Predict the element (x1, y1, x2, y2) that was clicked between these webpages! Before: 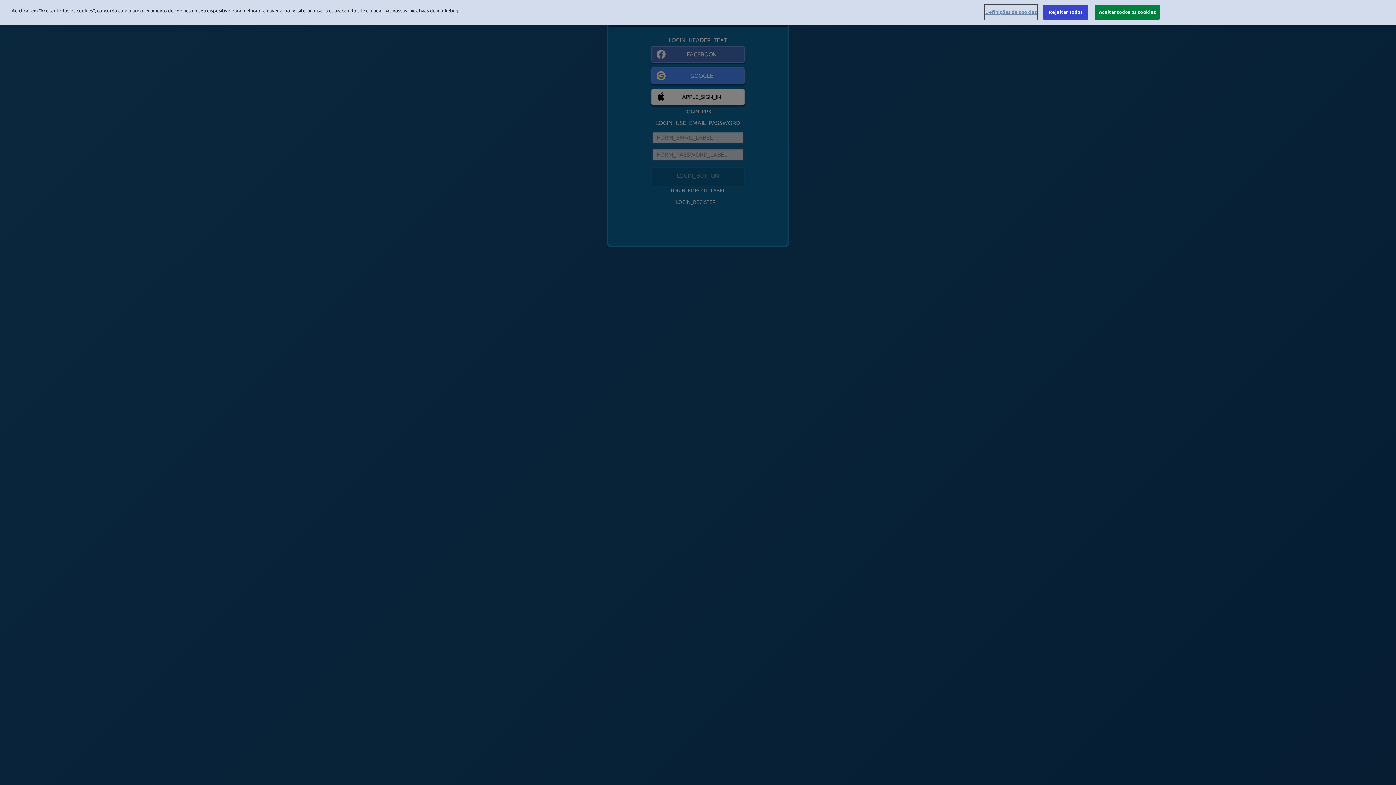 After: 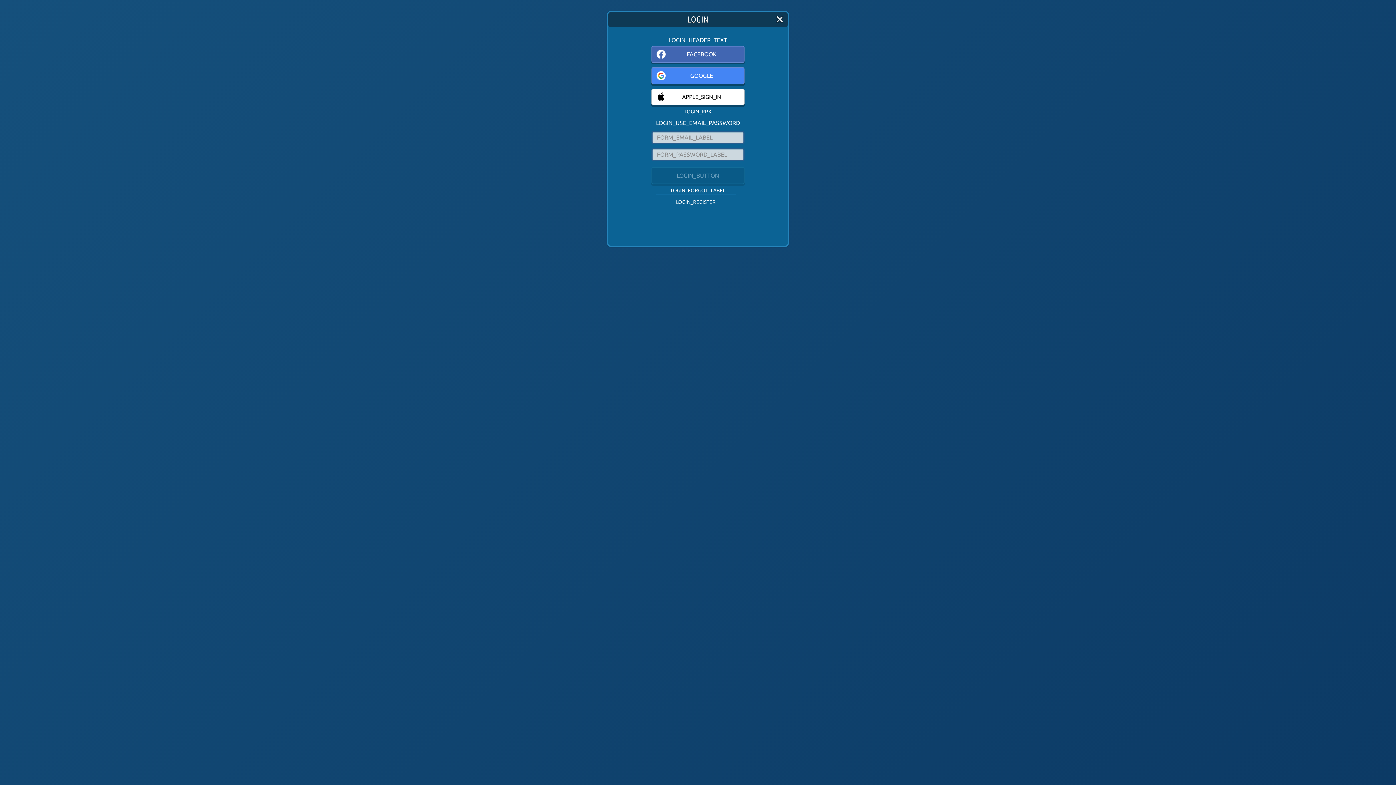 Action: bbox: (1094, 4, 1160, 19) label: Aceitar todos os cookies